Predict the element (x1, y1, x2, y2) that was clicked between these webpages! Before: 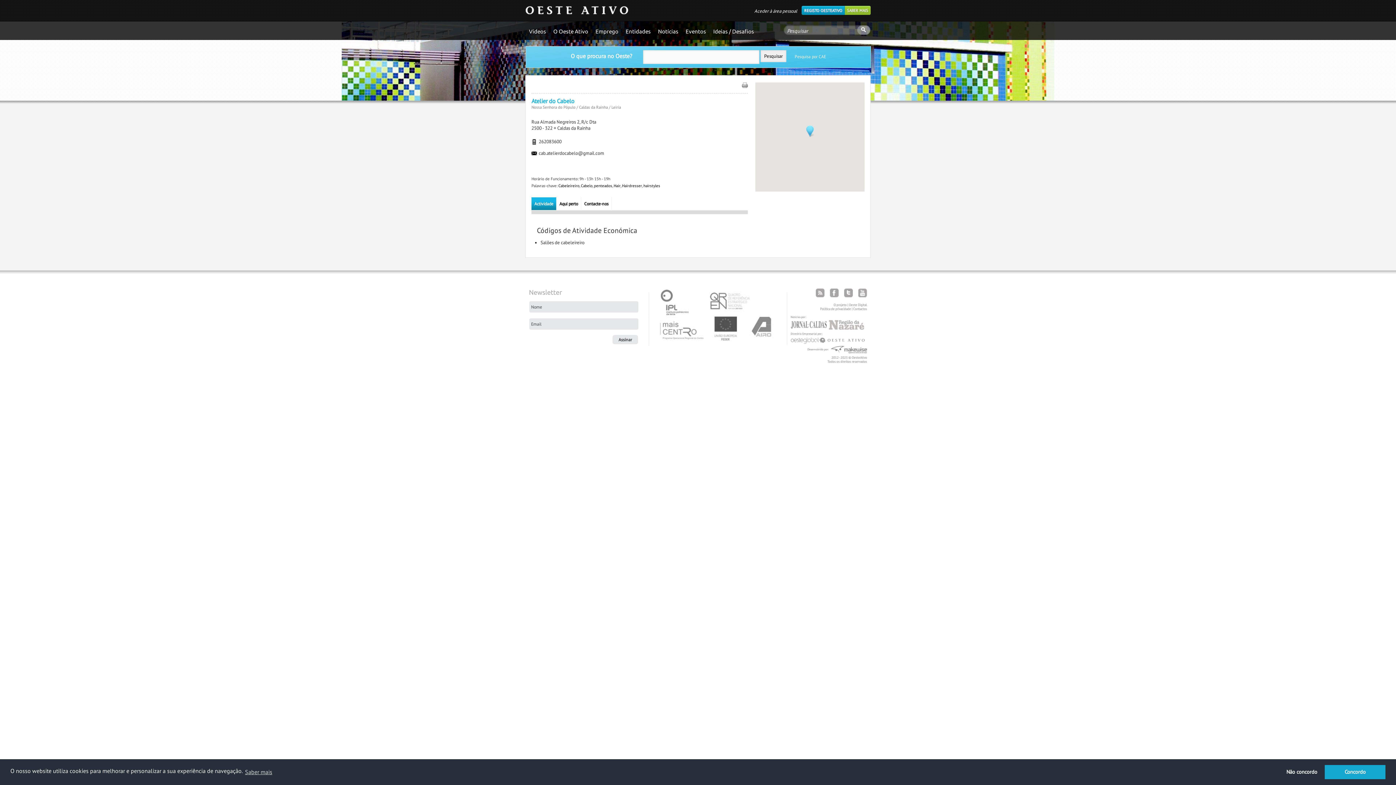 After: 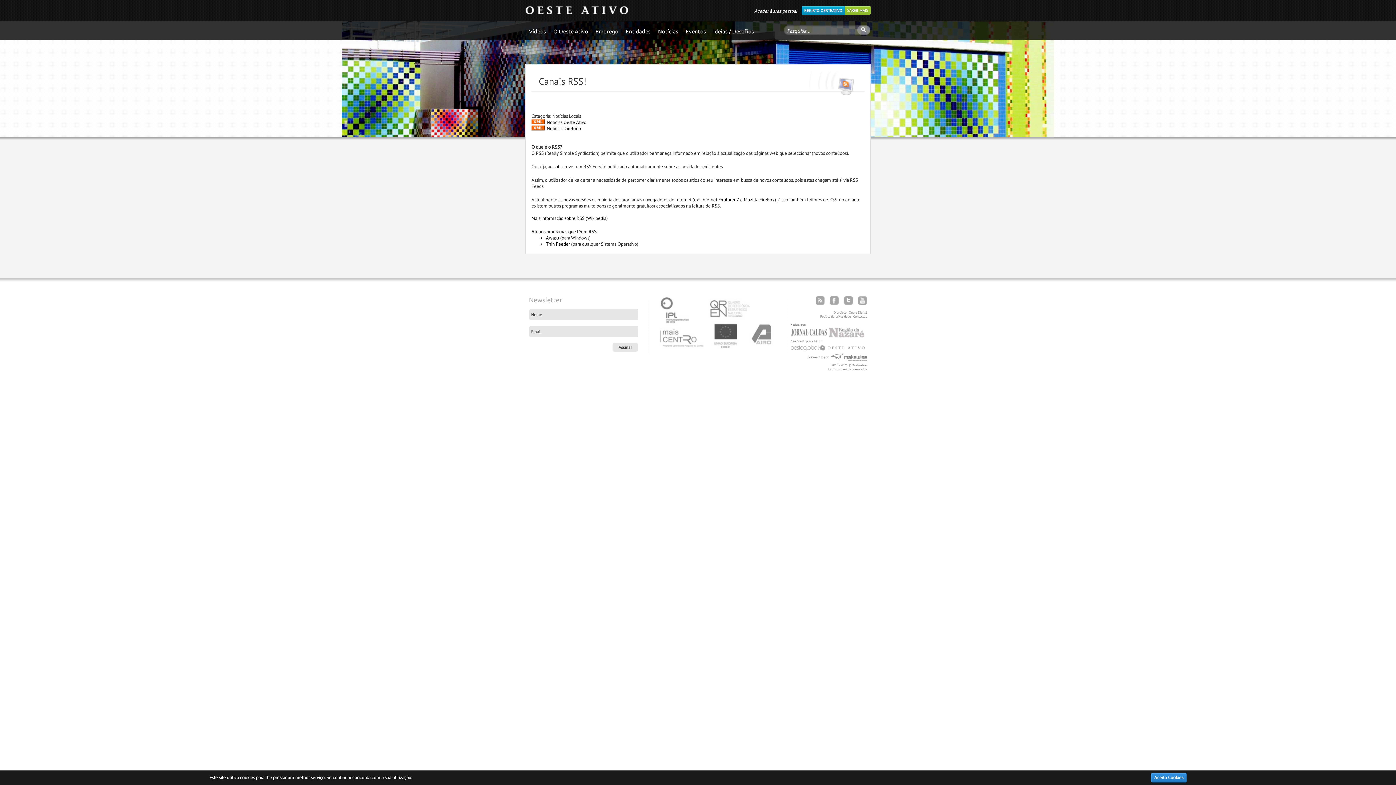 Action: bbox: (816, 285, 824, 289)